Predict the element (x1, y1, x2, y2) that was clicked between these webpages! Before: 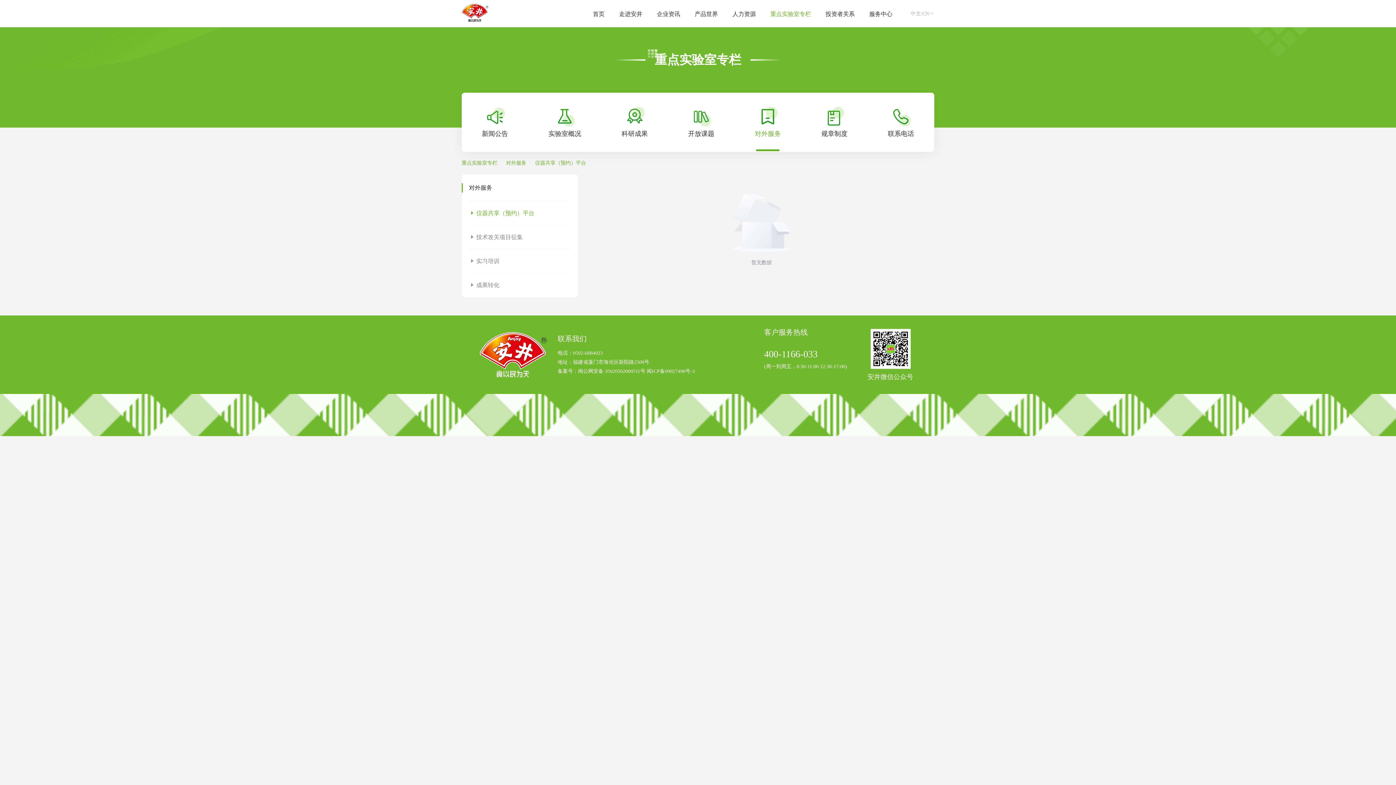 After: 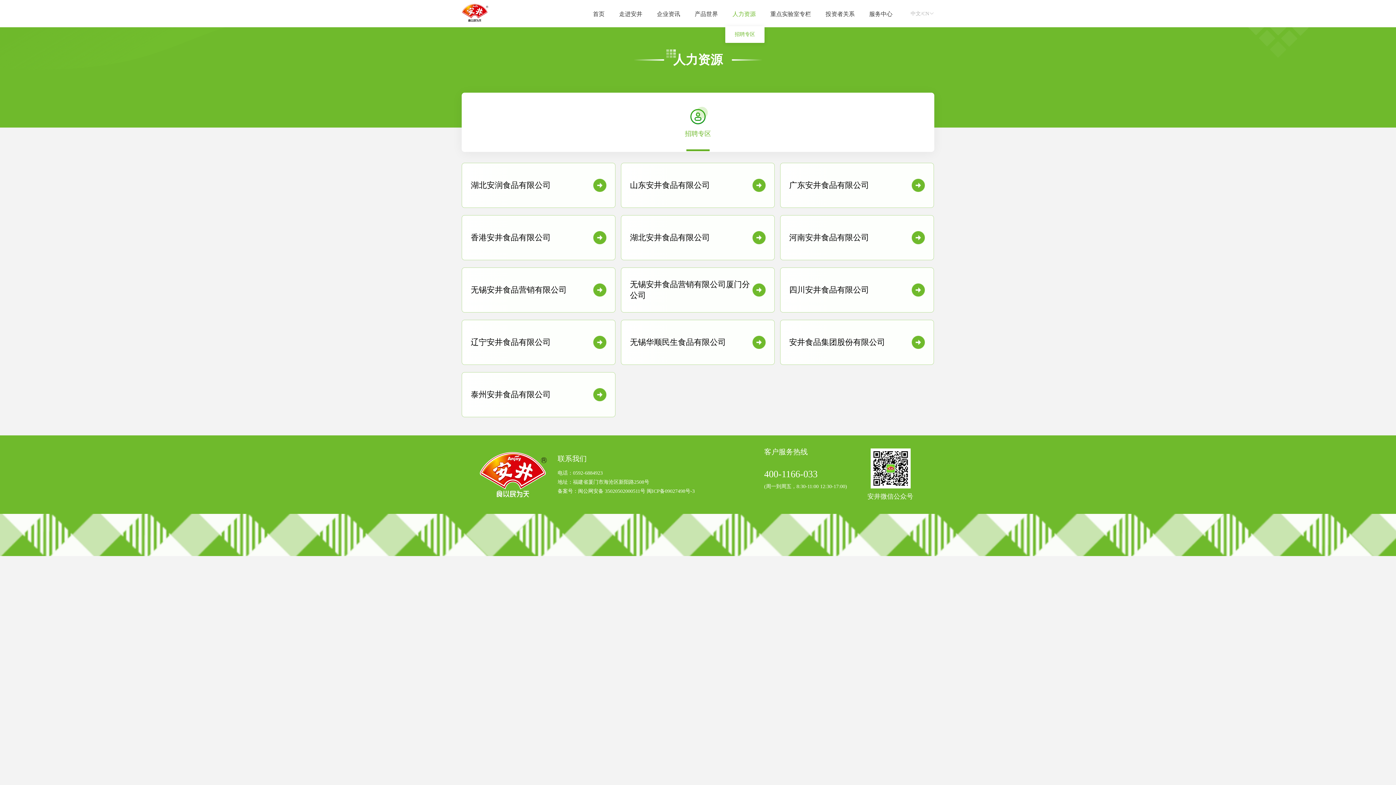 Action: bbox: (732, 10, 755, 16) label: 人力资源